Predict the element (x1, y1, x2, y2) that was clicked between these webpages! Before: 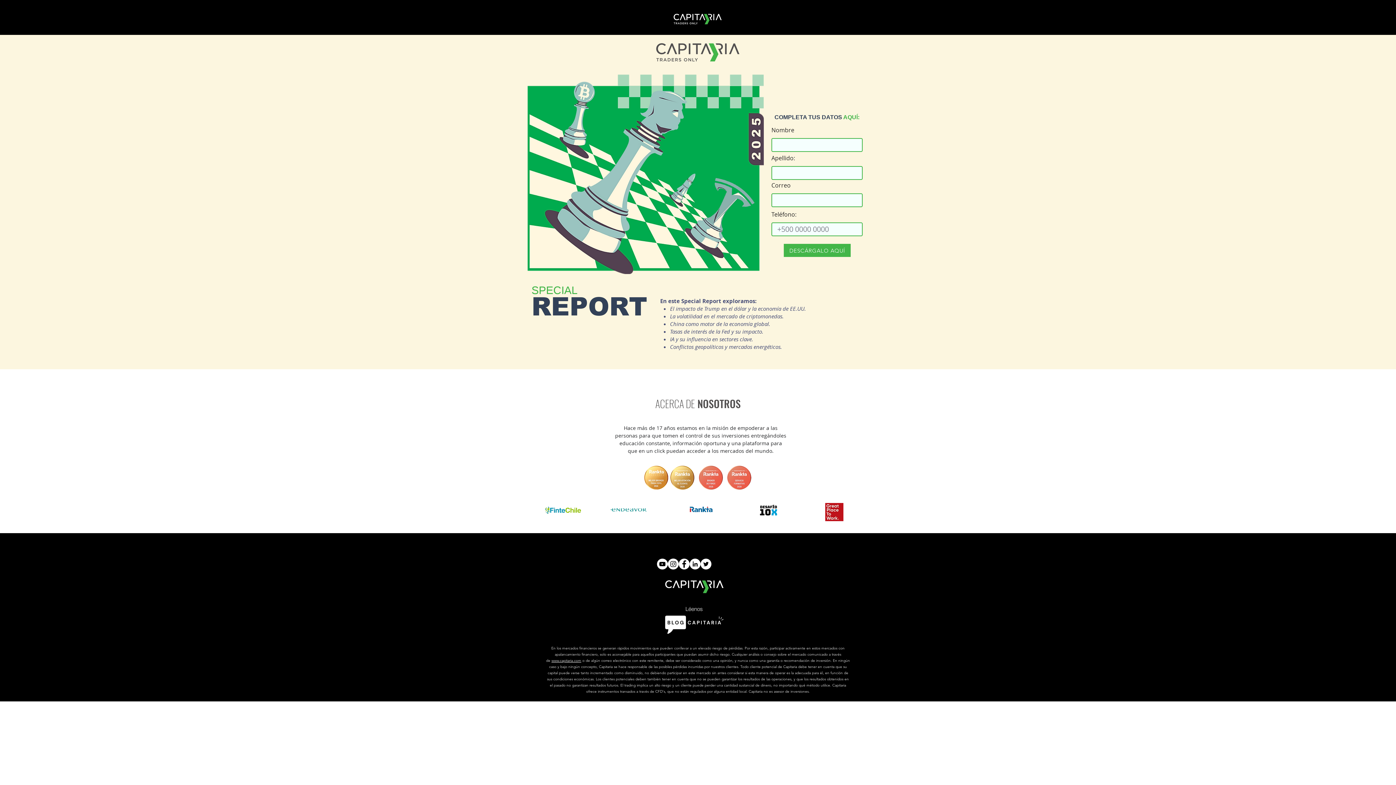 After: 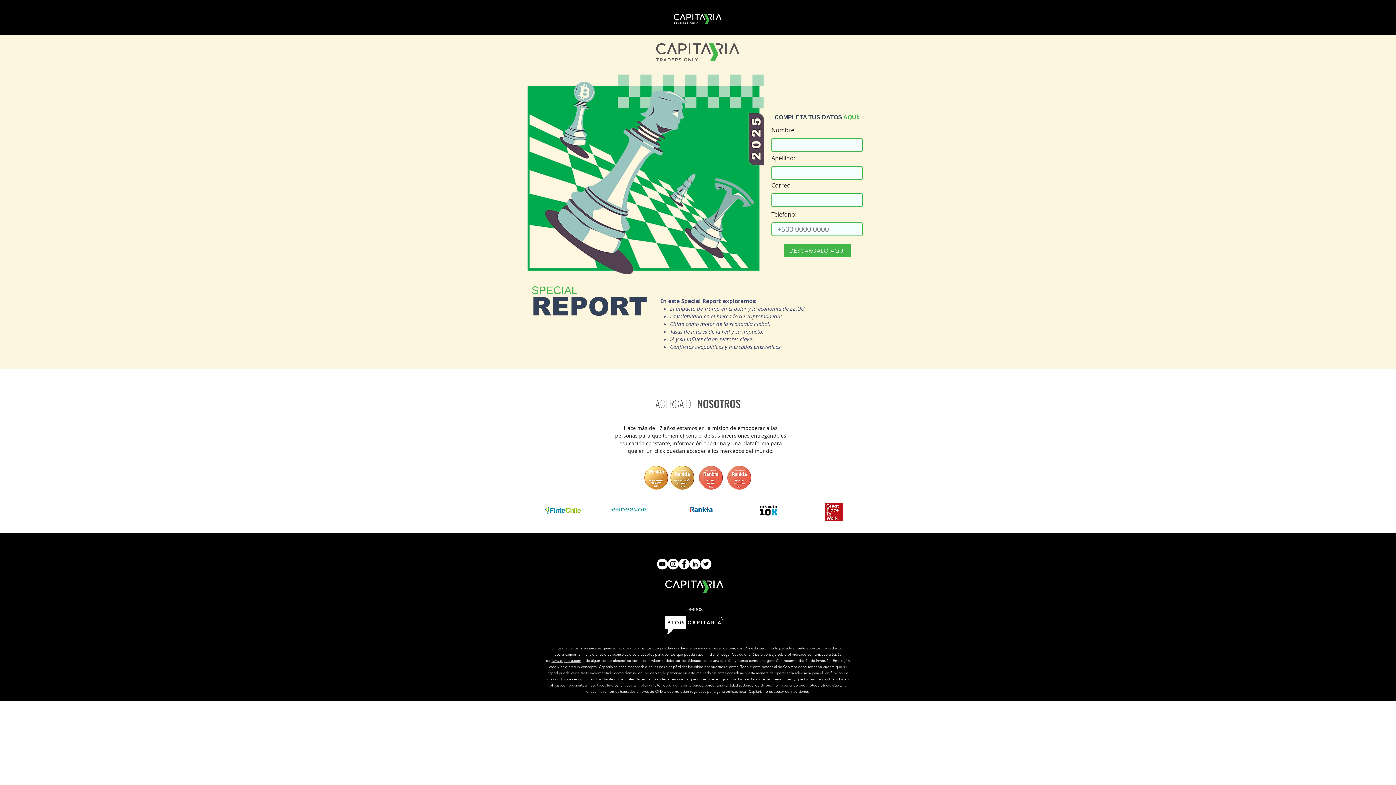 Action: bbox: (657, 558, 668, 569) label: YouTube